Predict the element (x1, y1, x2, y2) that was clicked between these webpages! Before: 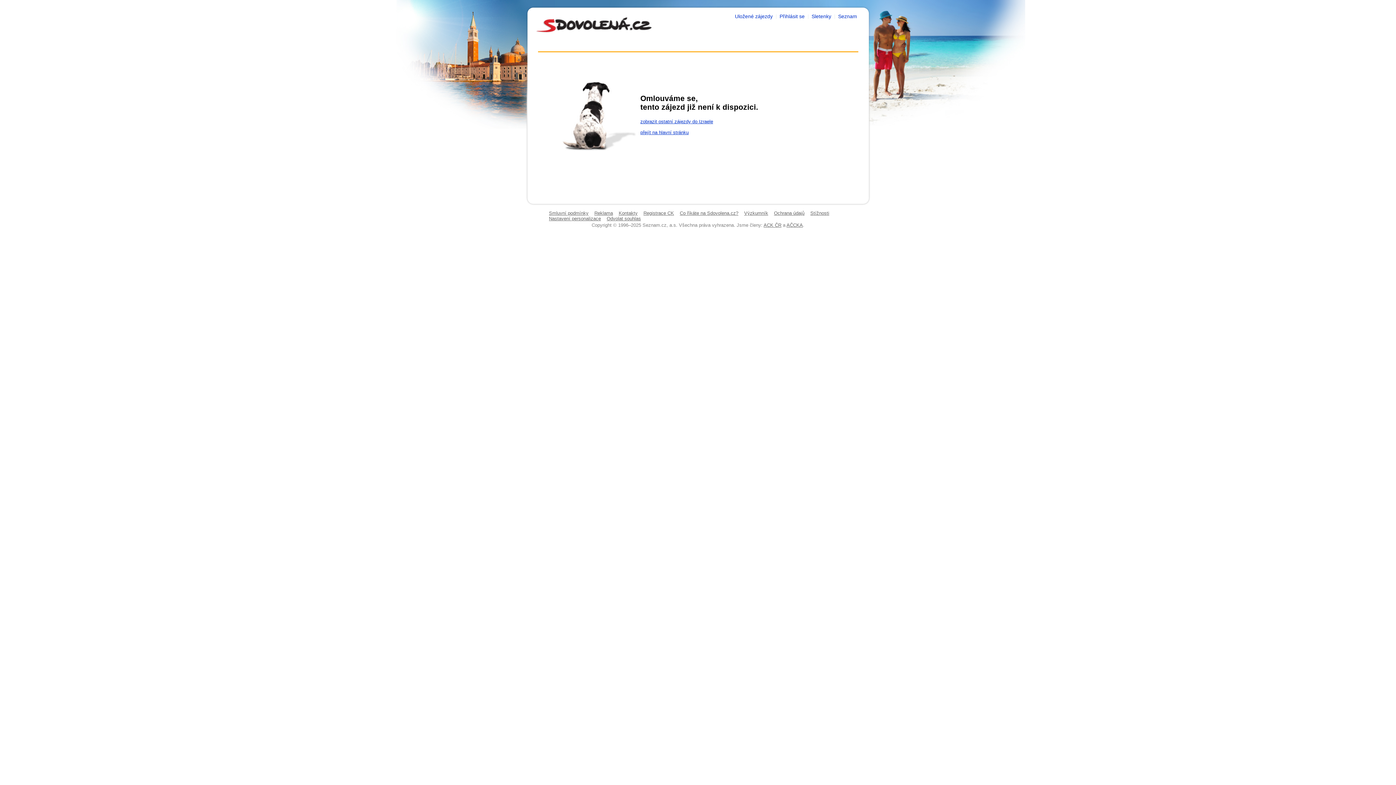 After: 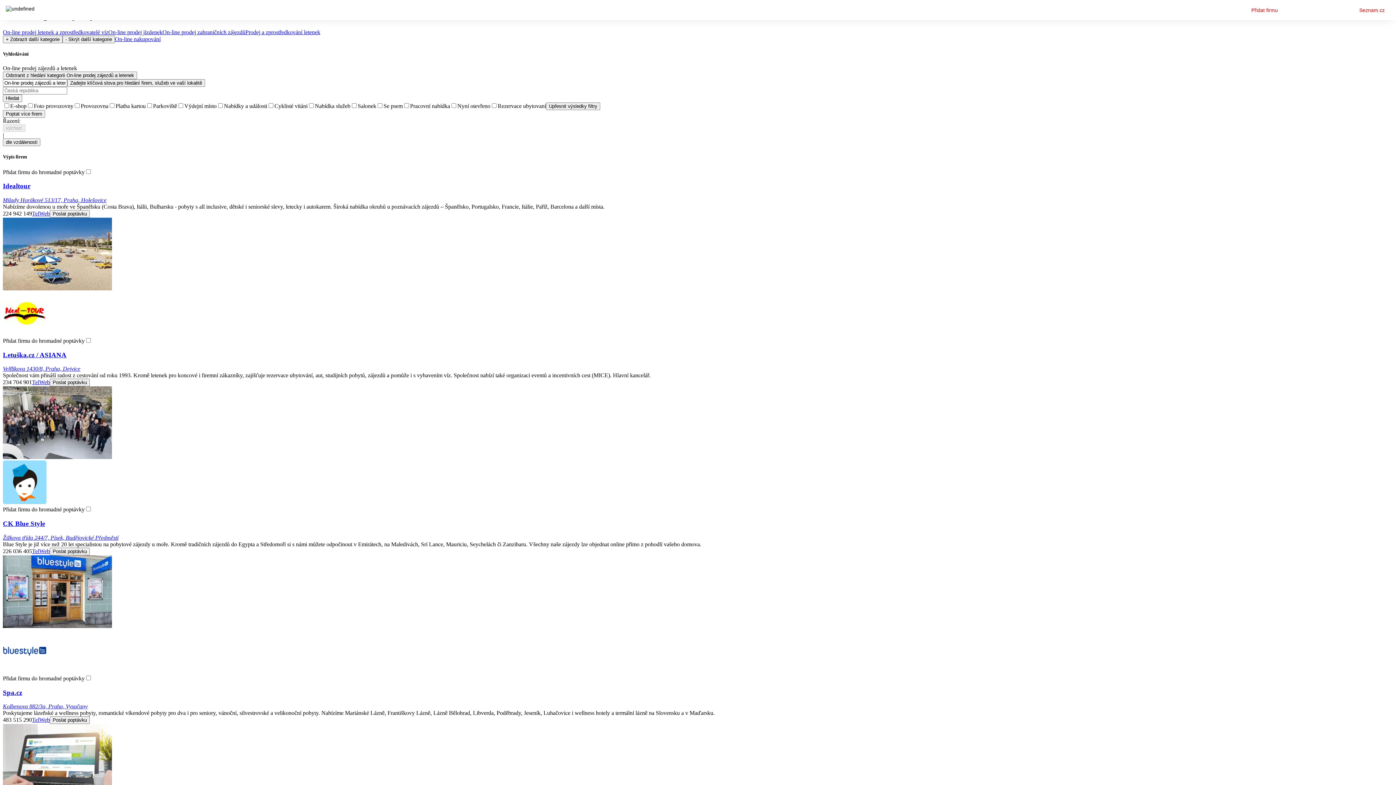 Action: label: Sletenky bbox: (811, 13, 831, 19)